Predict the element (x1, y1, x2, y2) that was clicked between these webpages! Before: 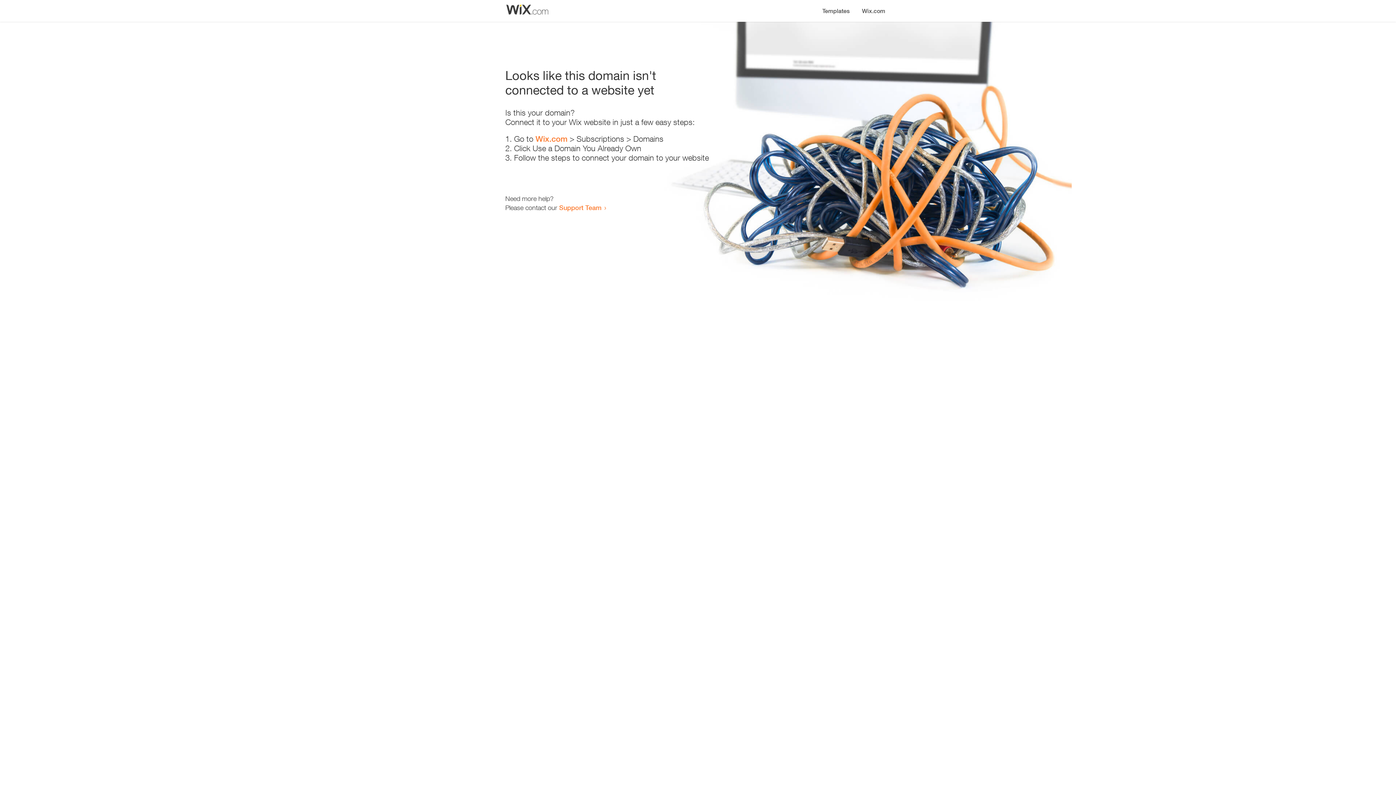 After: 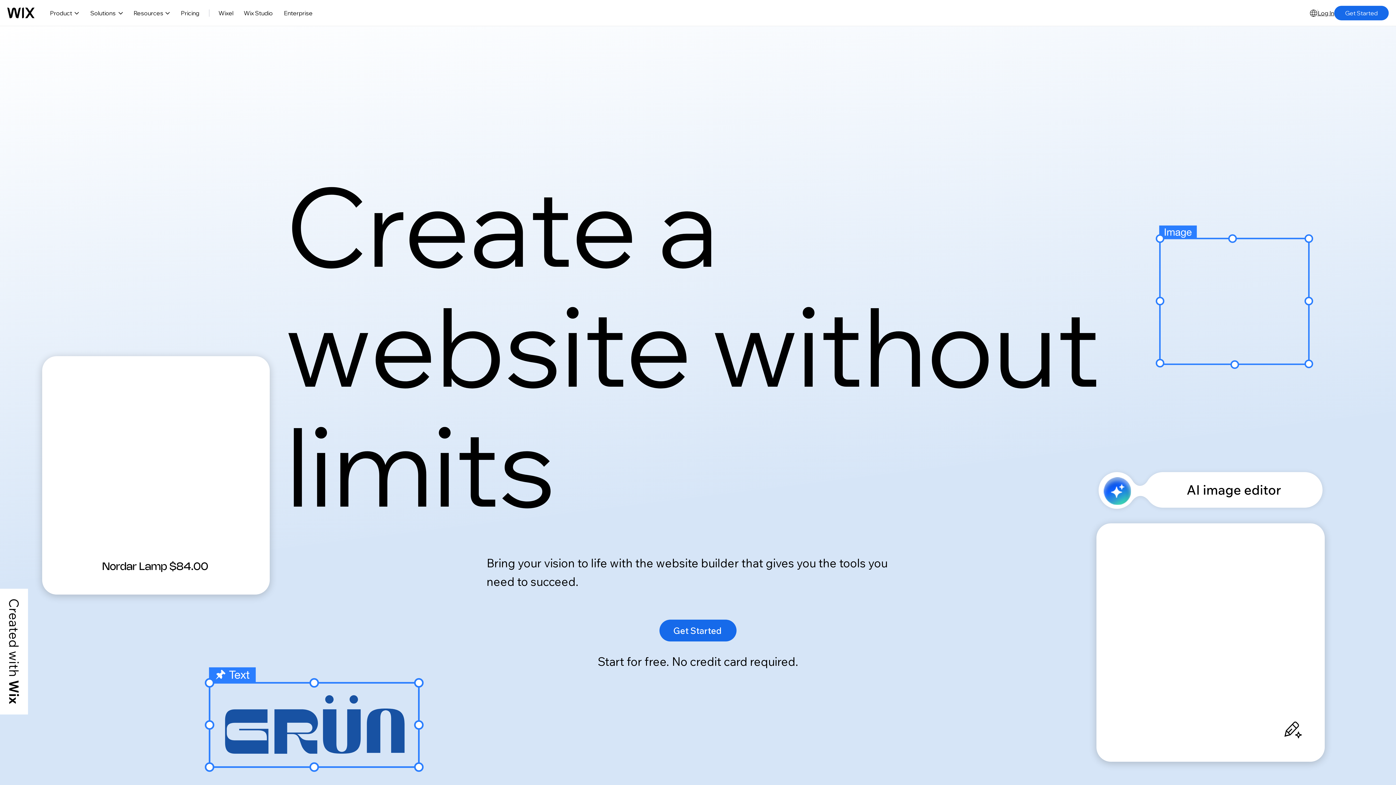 Action: bbox: (535, 134, 567, 143) label: Wix.com